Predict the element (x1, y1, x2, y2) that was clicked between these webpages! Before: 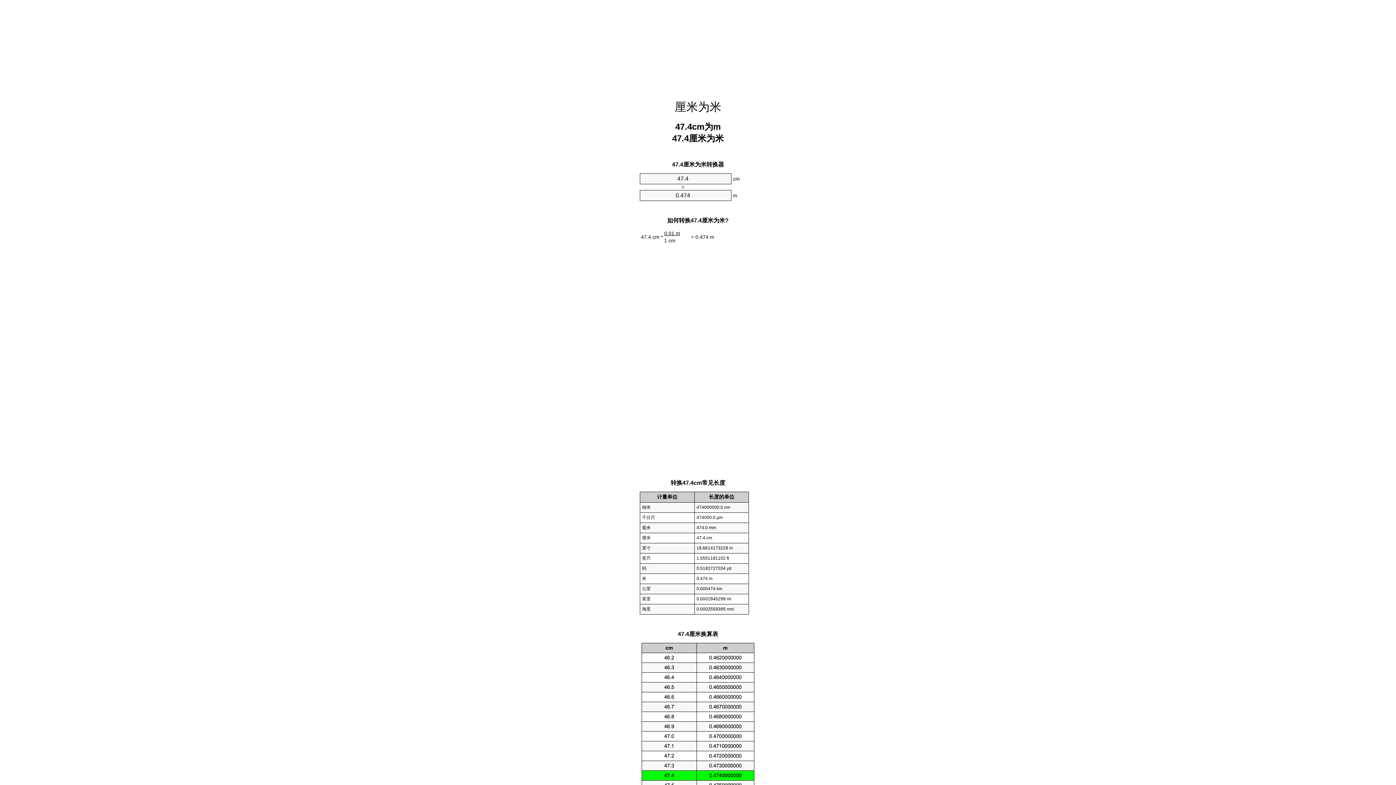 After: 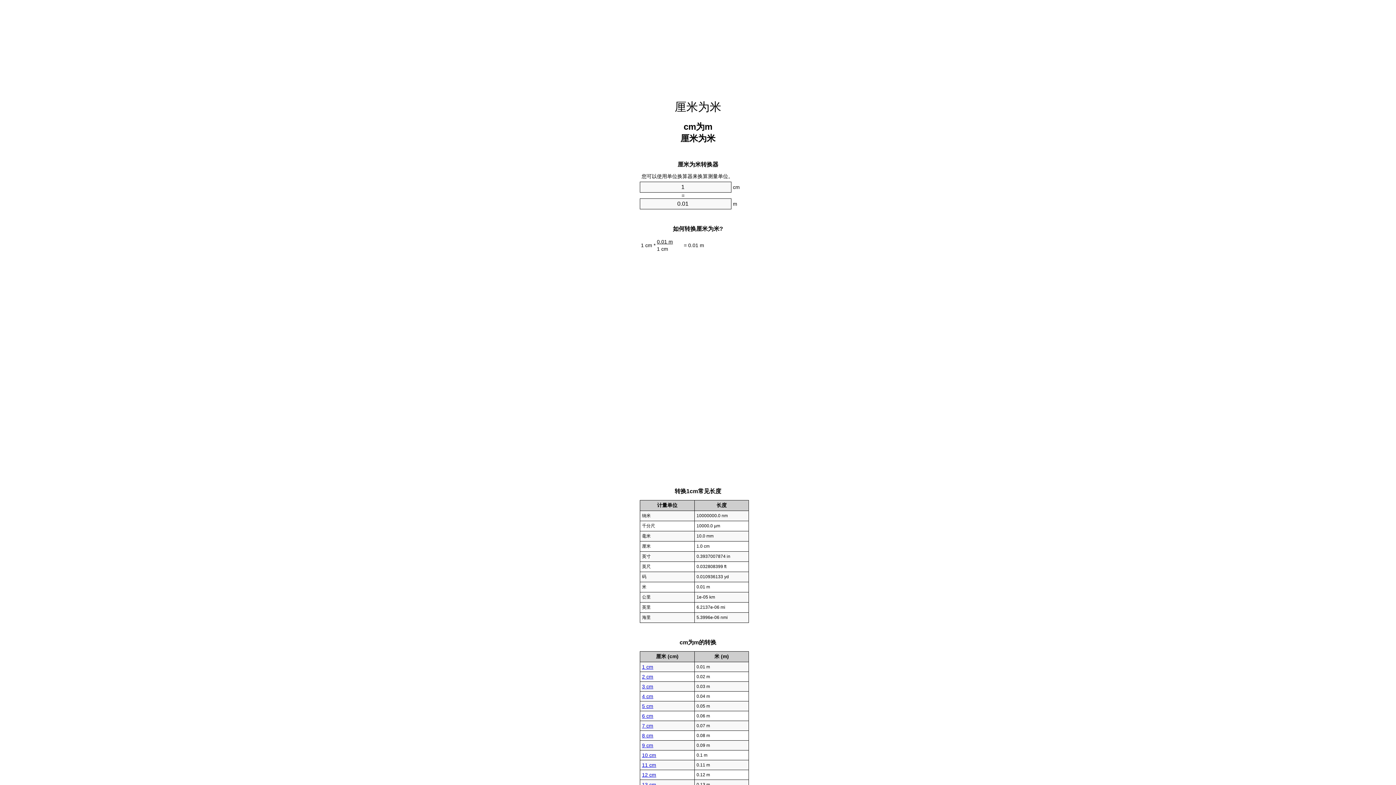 Action: bbox: (674, 100, 721, 113) label: 厘米为米